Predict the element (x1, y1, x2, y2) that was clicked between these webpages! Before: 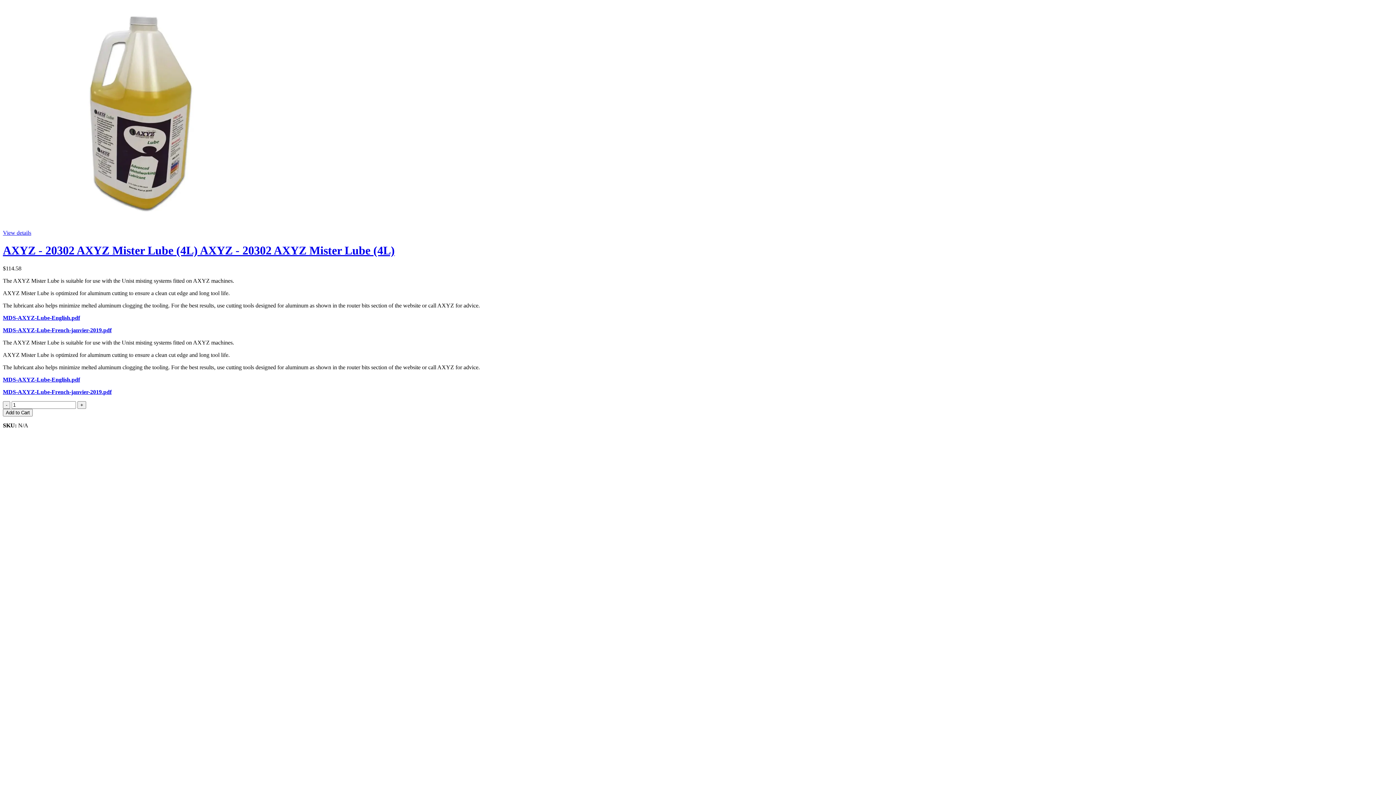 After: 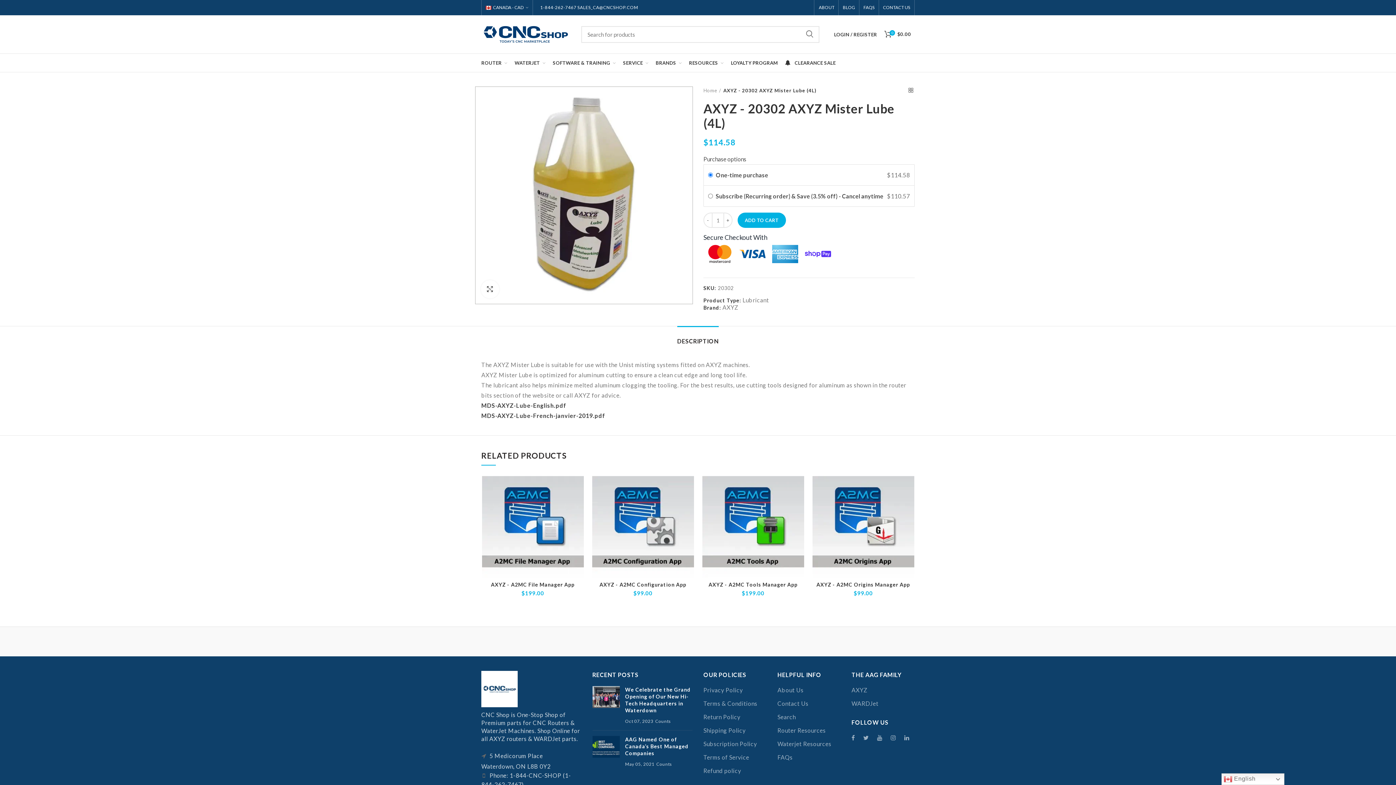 Action: label: AXYZ - 20302 AXYZ Mister Lube (4L) AXYZ - 20302 AXYZ Mister Lube (4L) bbox: (2, 244, 394, 257)